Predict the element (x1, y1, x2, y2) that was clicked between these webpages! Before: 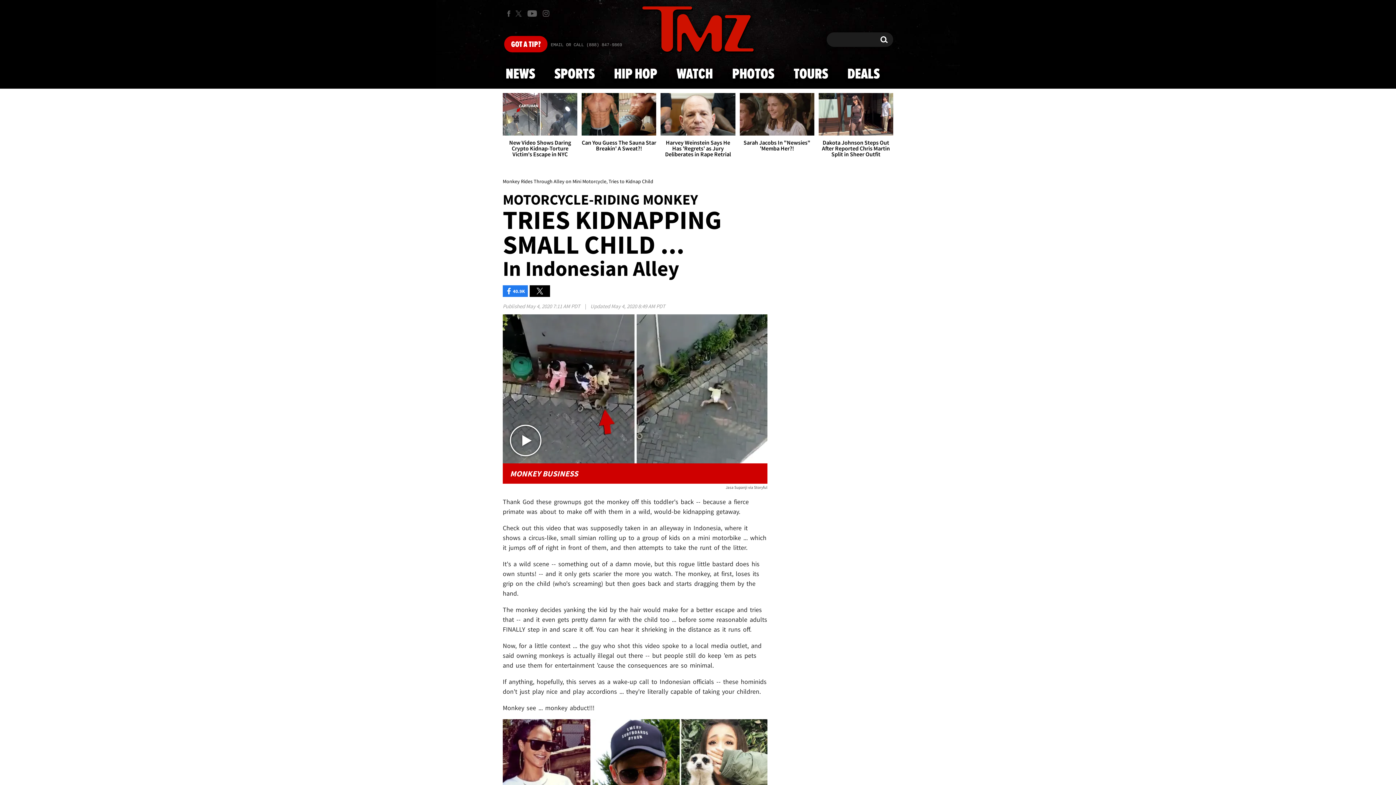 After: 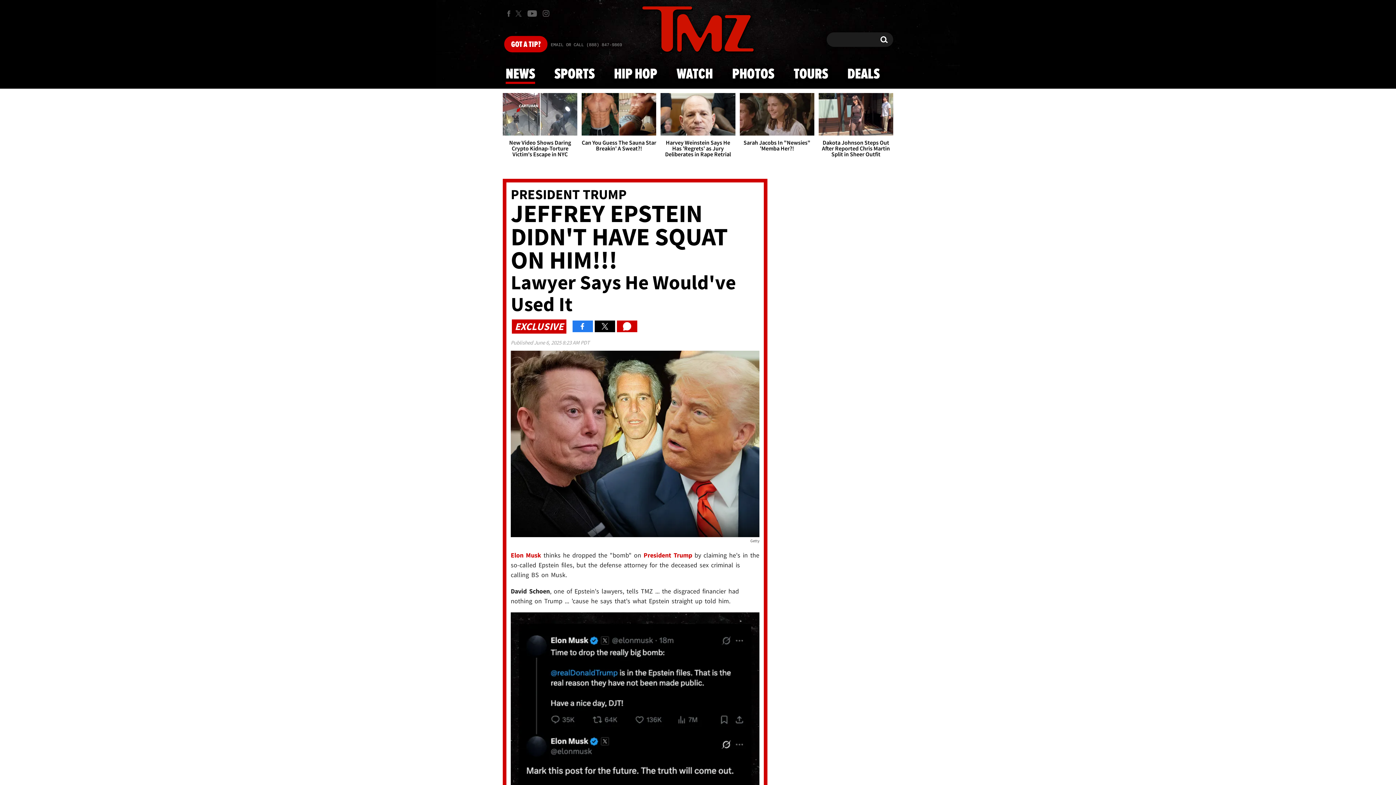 Action: label: NEWS bbox: (501, 59, 539, 88)